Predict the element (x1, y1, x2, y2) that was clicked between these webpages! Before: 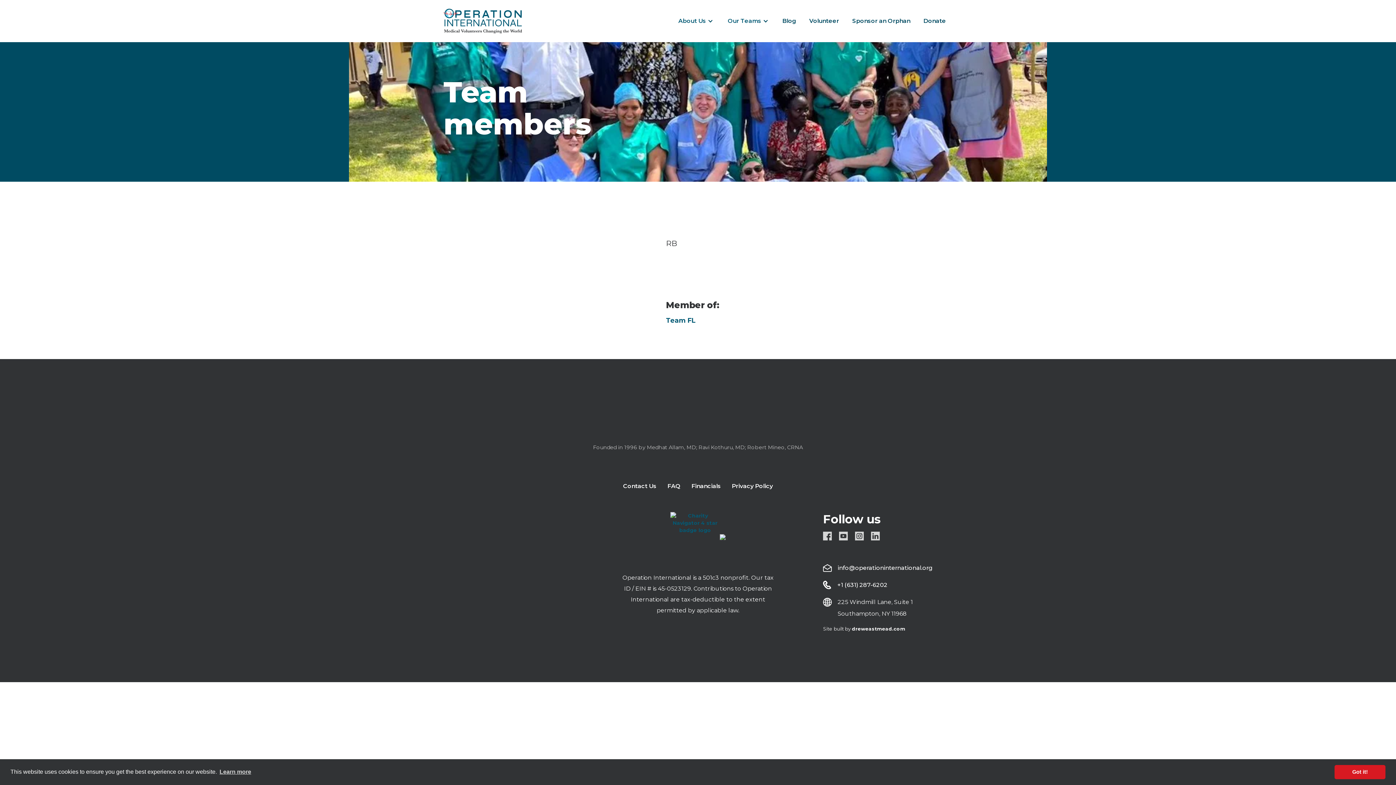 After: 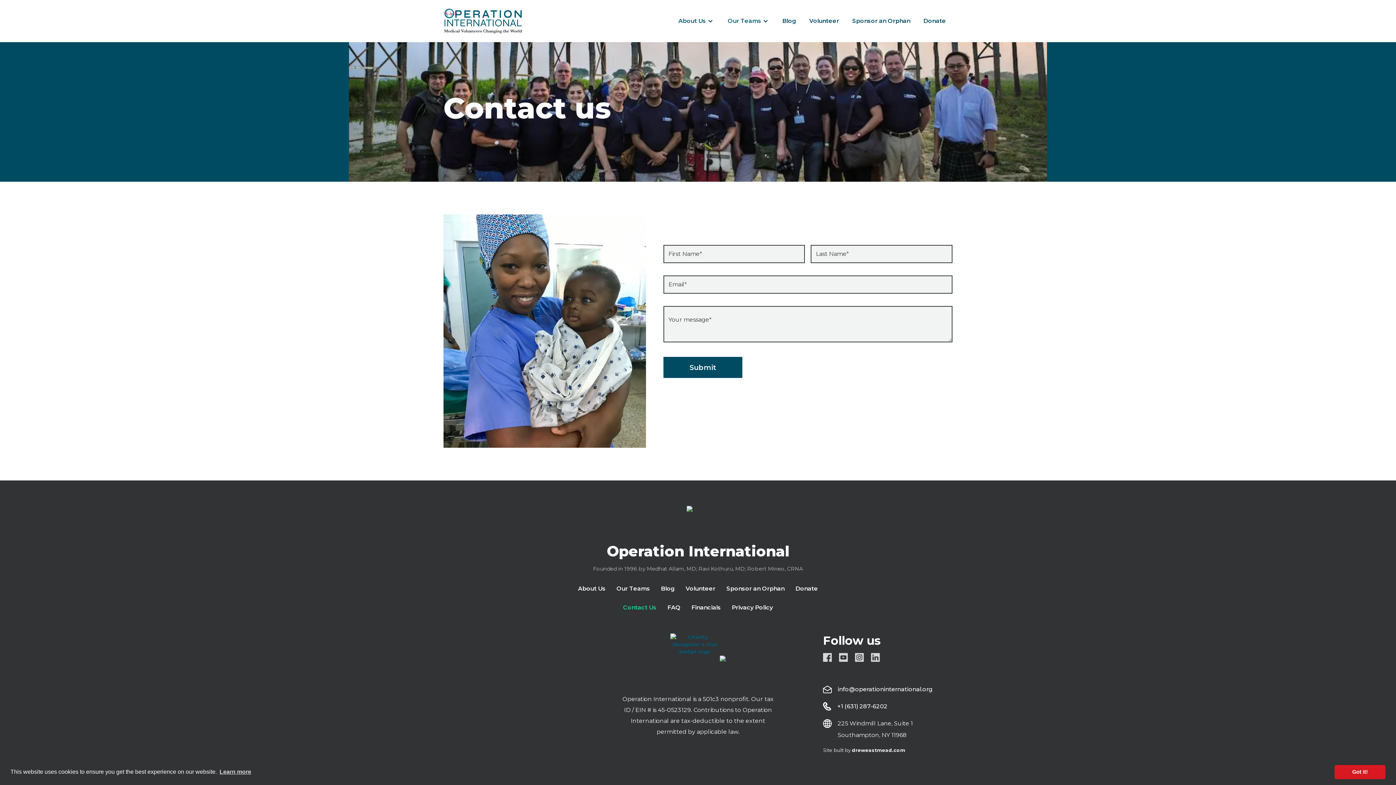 Action: label: Contact Us bbox: (617, 482, 662, 490)